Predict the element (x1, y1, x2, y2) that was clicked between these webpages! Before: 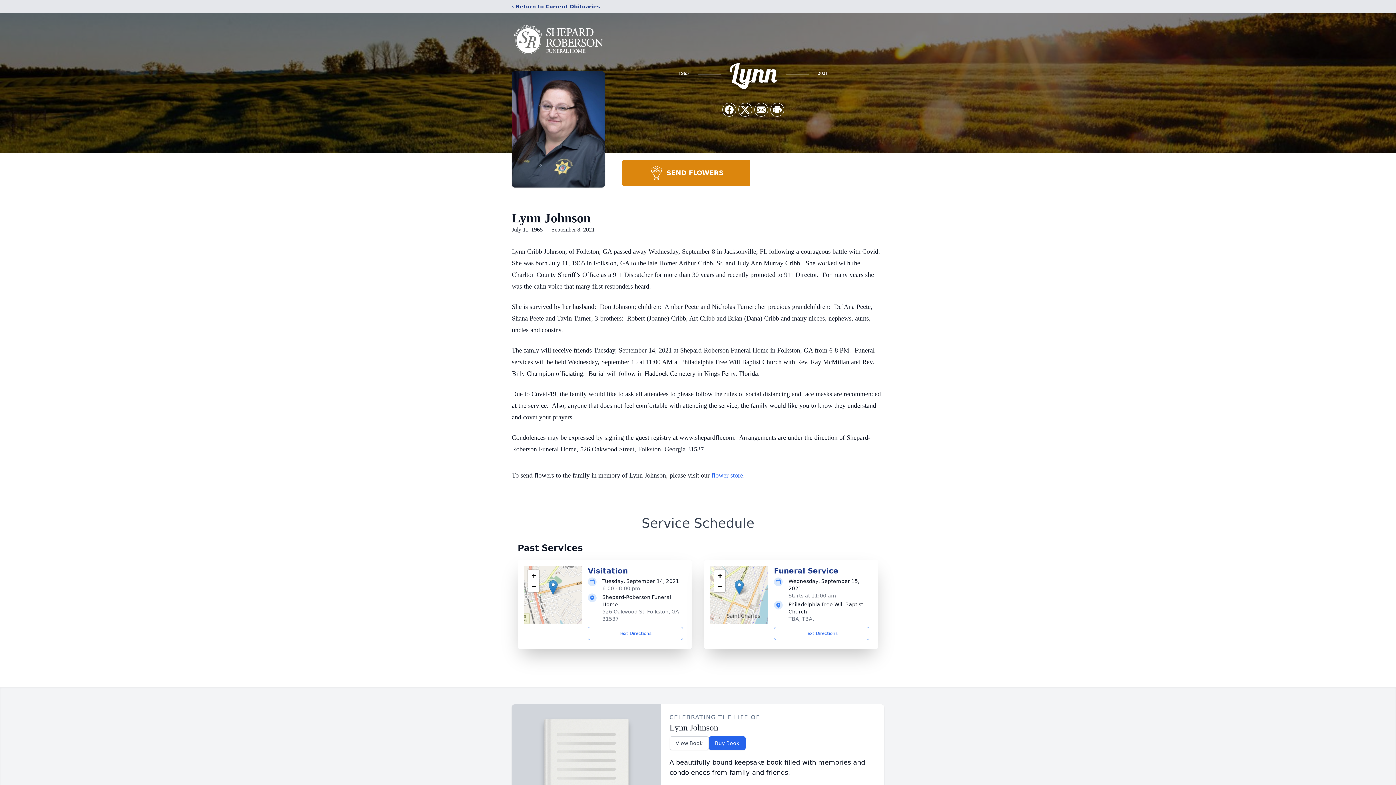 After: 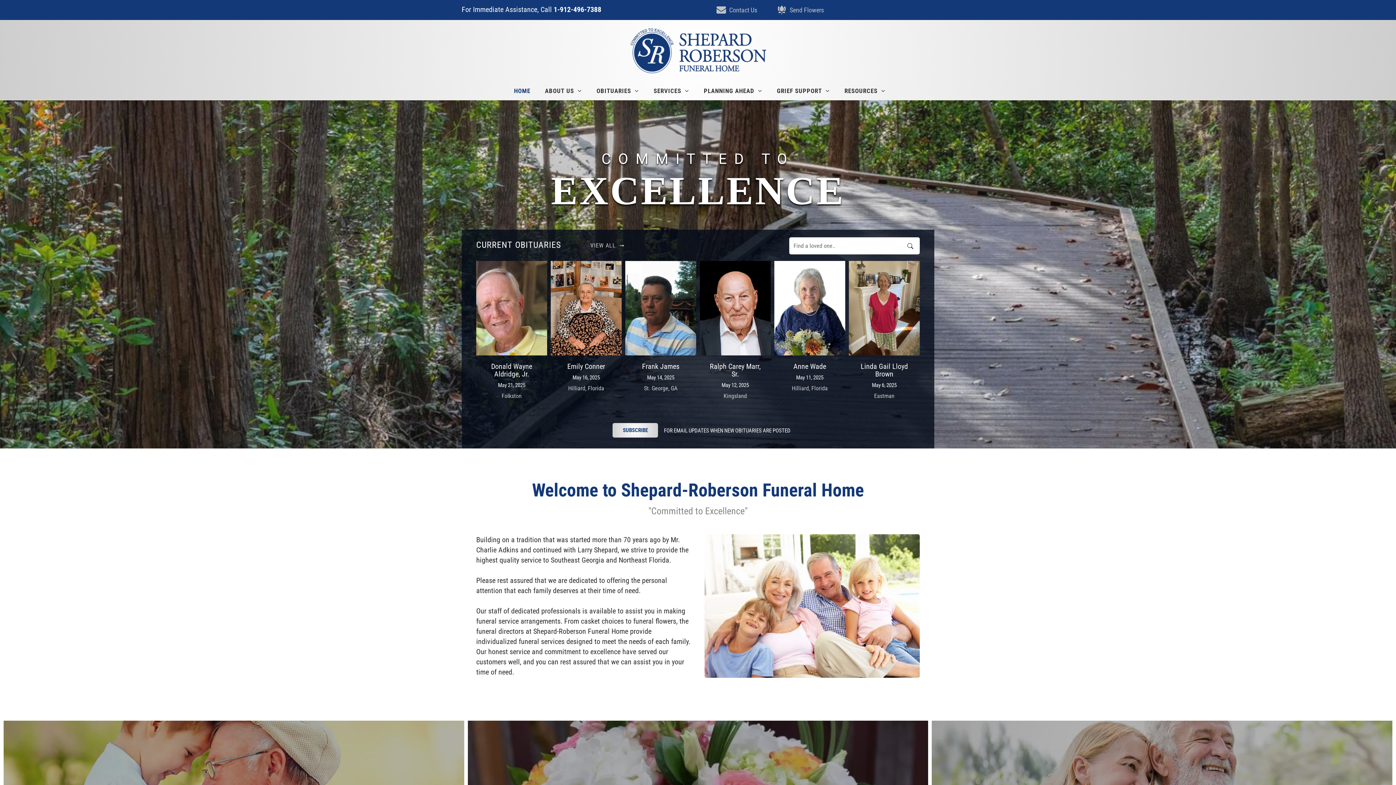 Action: bbox: (512, 18, 605, 59)